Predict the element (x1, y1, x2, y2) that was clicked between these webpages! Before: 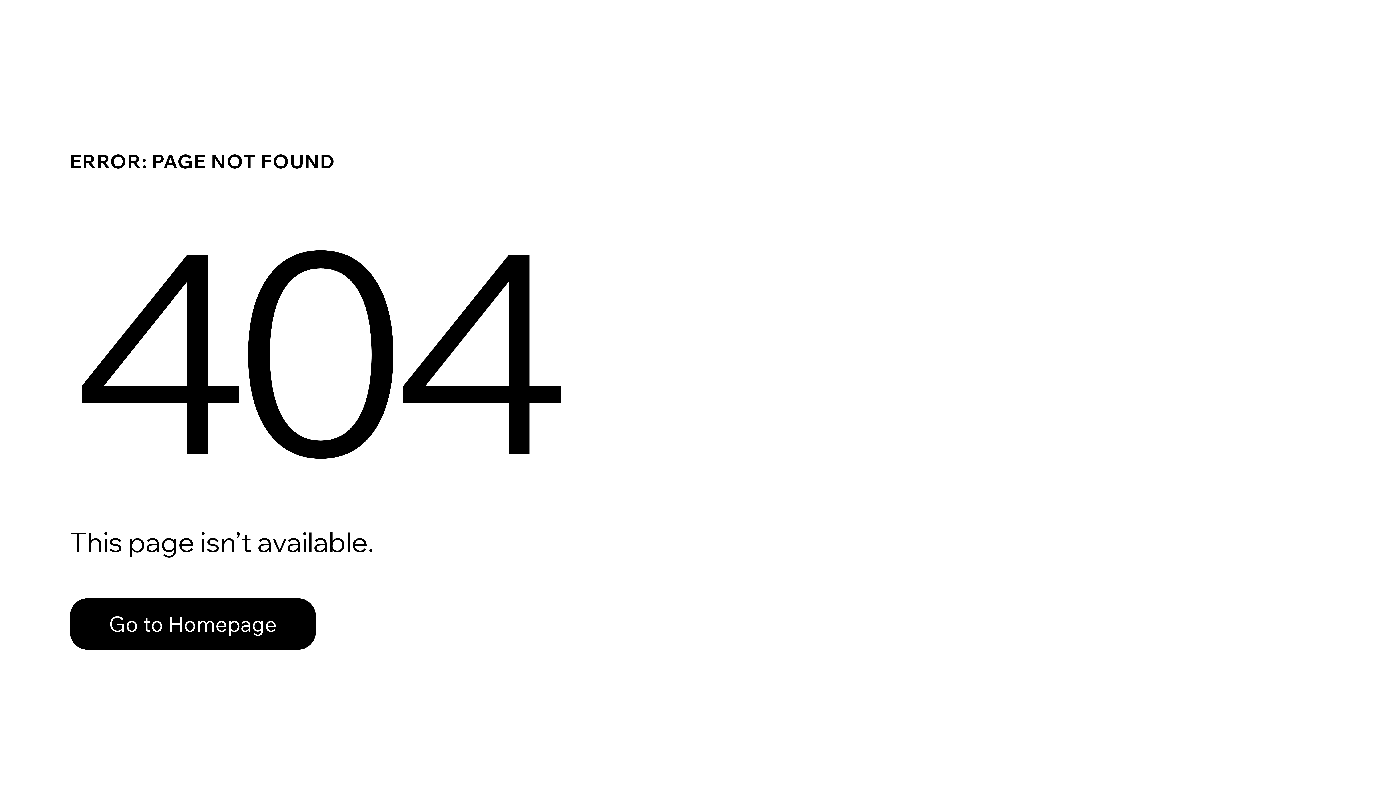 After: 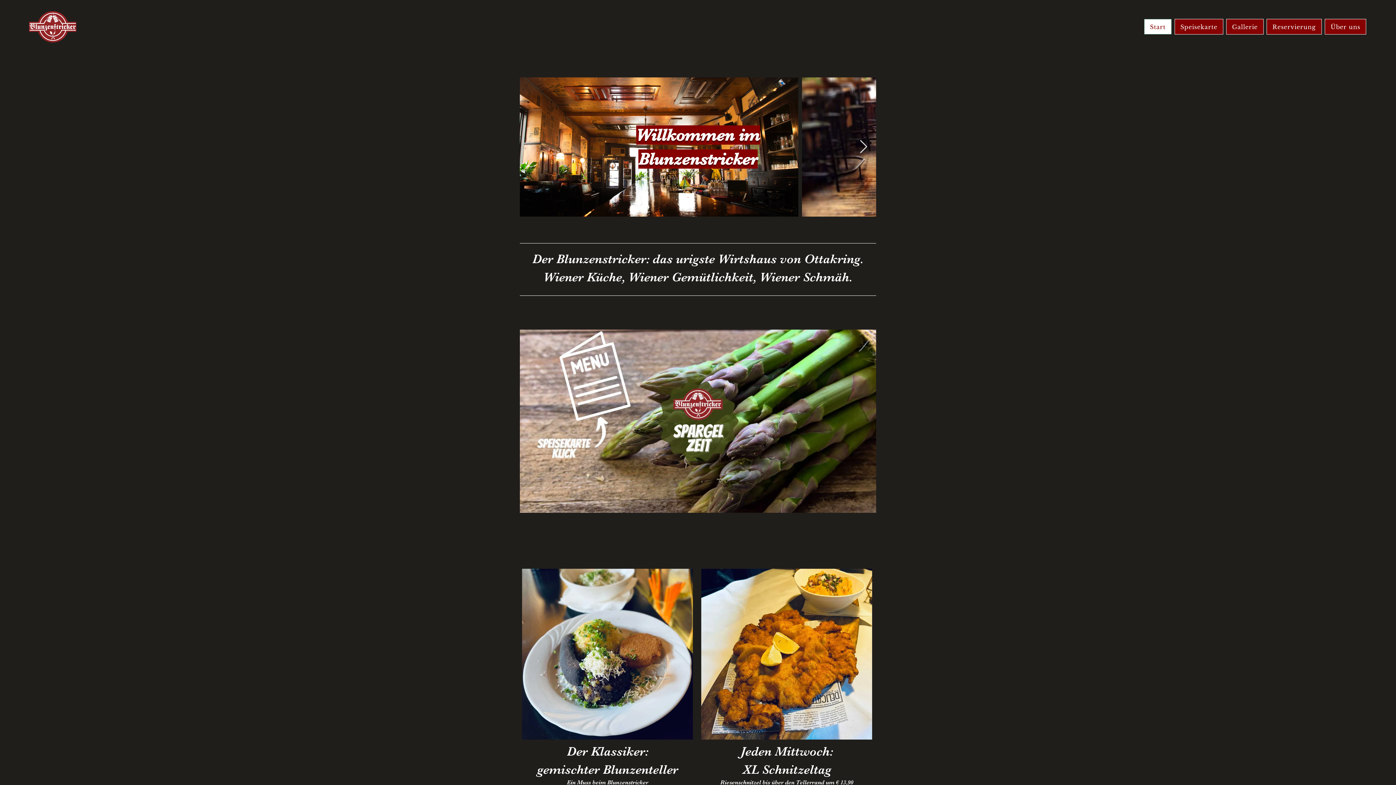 Action: label: Go to Homepage bbox: (69, 582, 768, 659)